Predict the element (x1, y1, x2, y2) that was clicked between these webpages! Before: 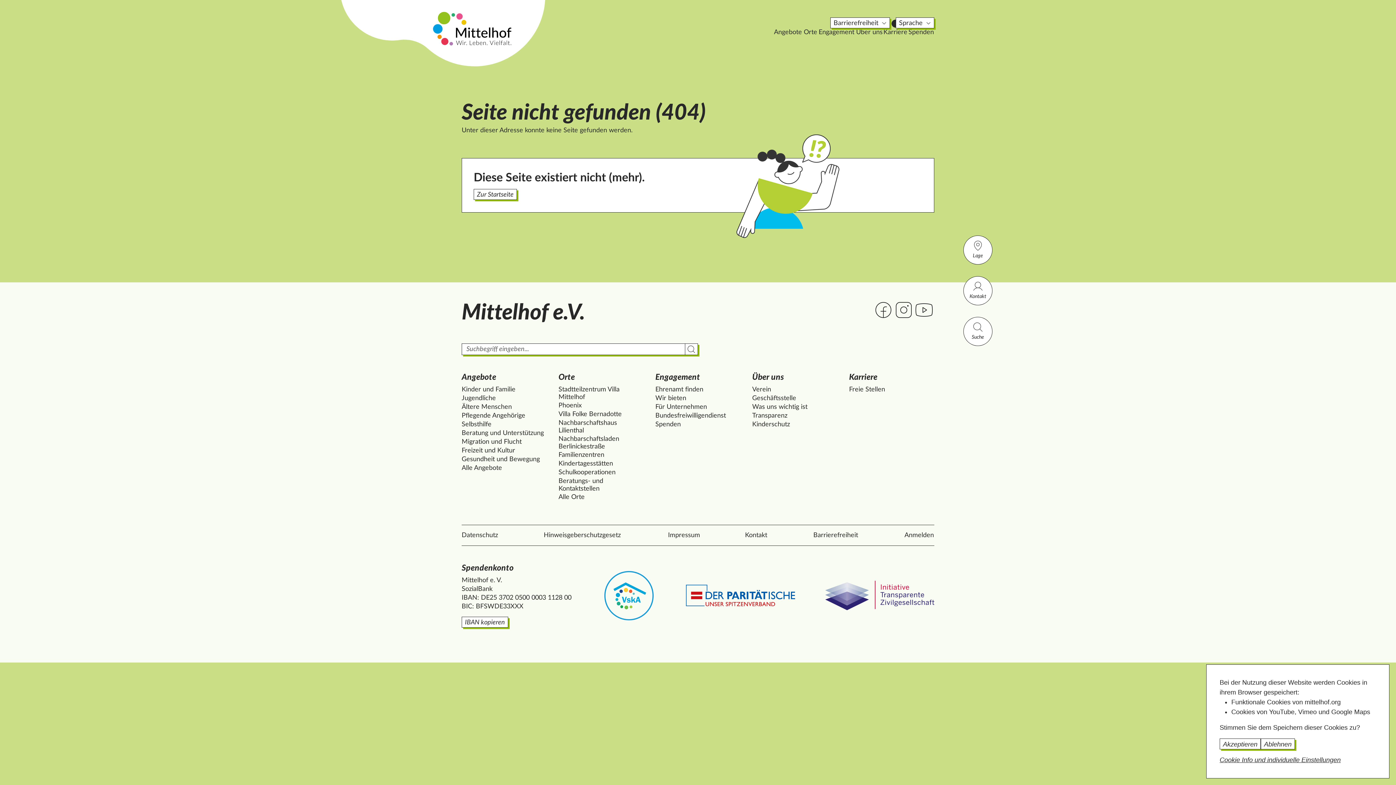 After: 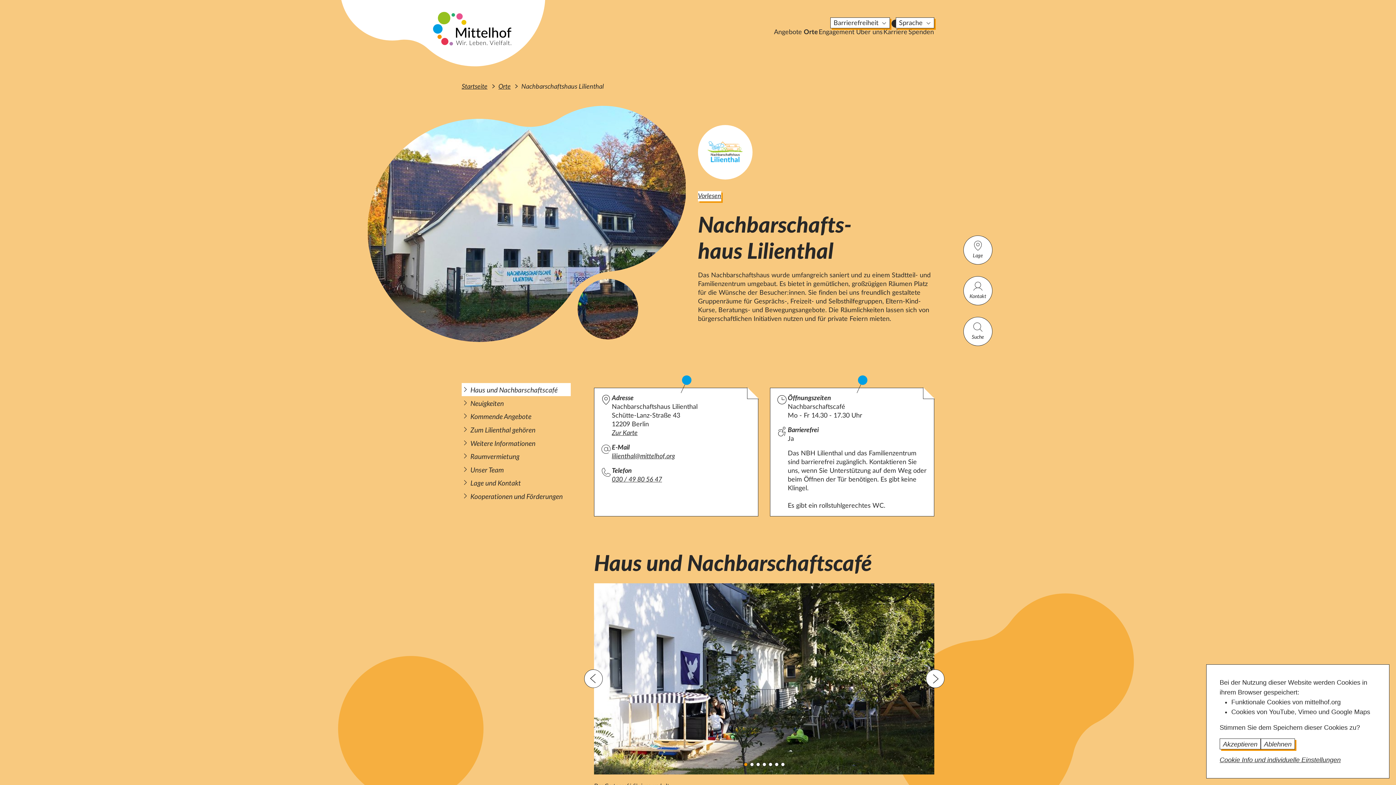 Action: label: Nachbarschaftshaus Lilienthal bbox: (558, 419, 643, 434)